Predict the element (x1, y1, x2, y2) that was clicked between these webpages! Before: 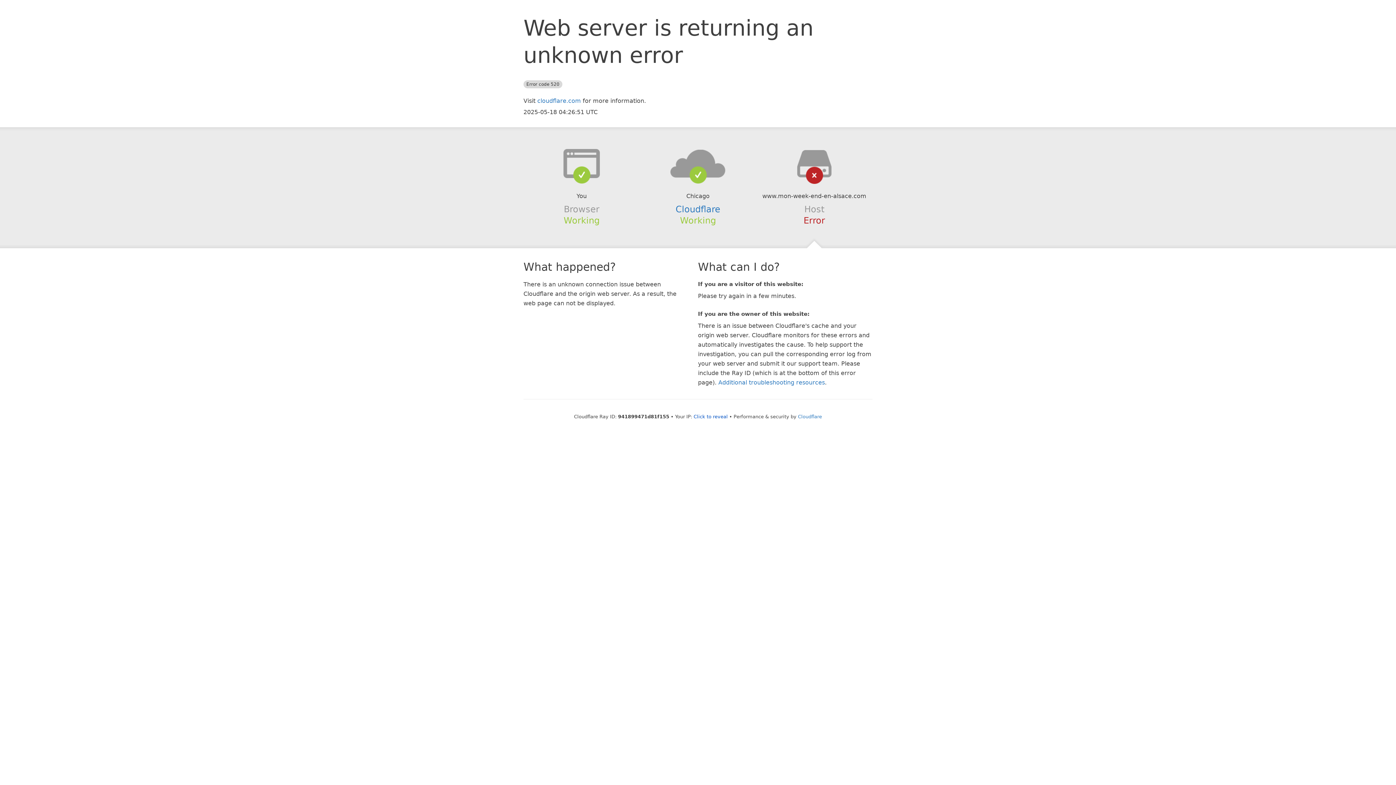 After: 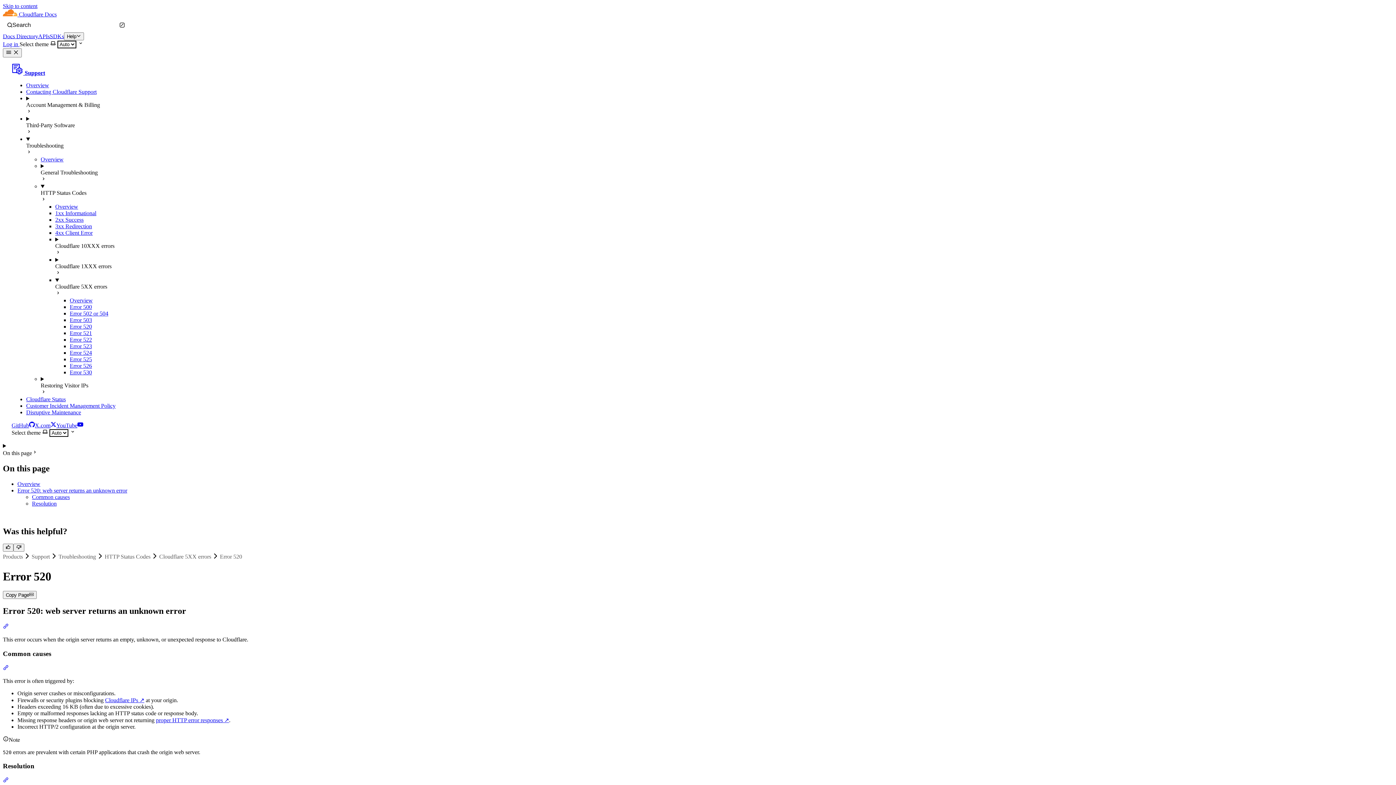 Action: label: Additional troubleshooting resources bbox: (718, 379, 825, 386)